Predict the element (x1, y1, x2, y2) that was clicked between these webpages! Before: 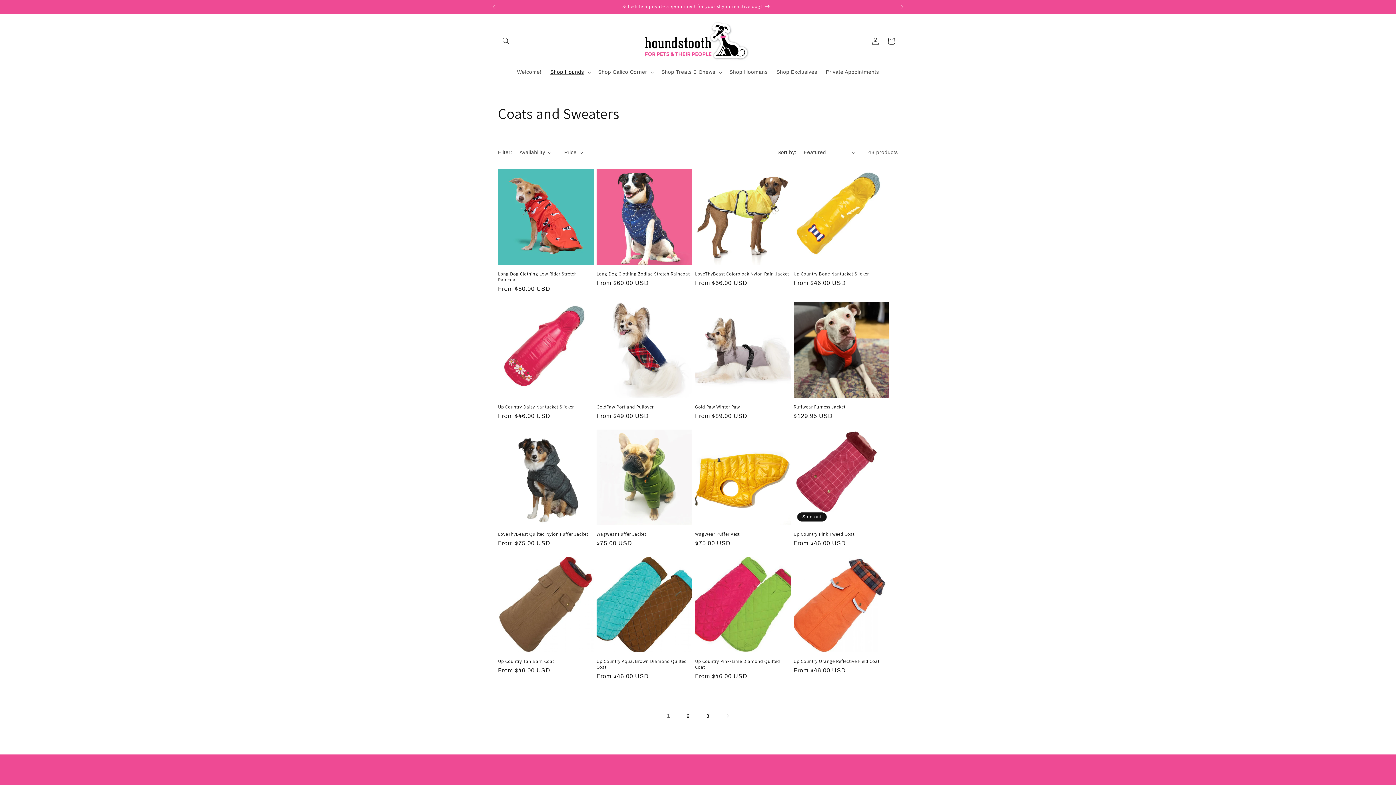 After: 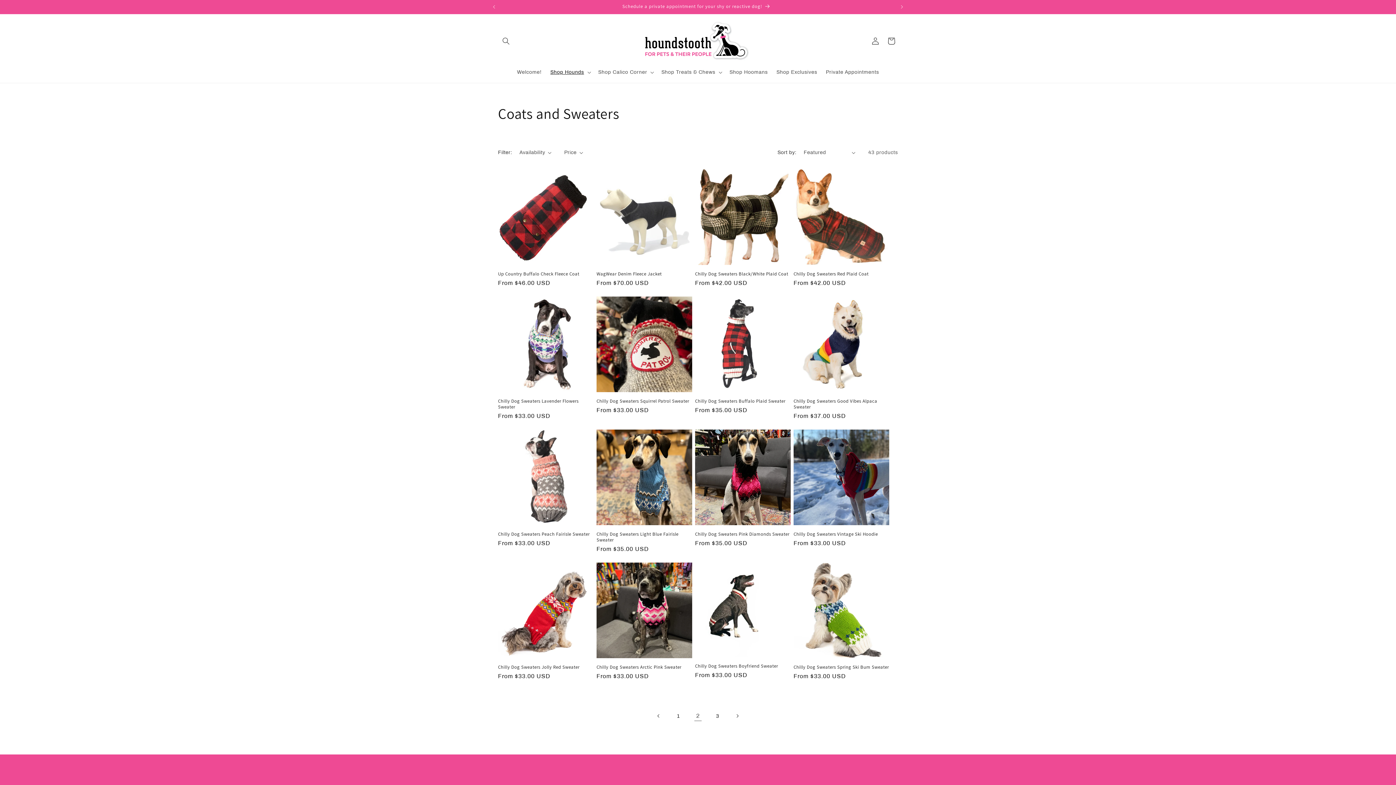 Action: label: Page 2 bbox: (680, 708, 696, 724)